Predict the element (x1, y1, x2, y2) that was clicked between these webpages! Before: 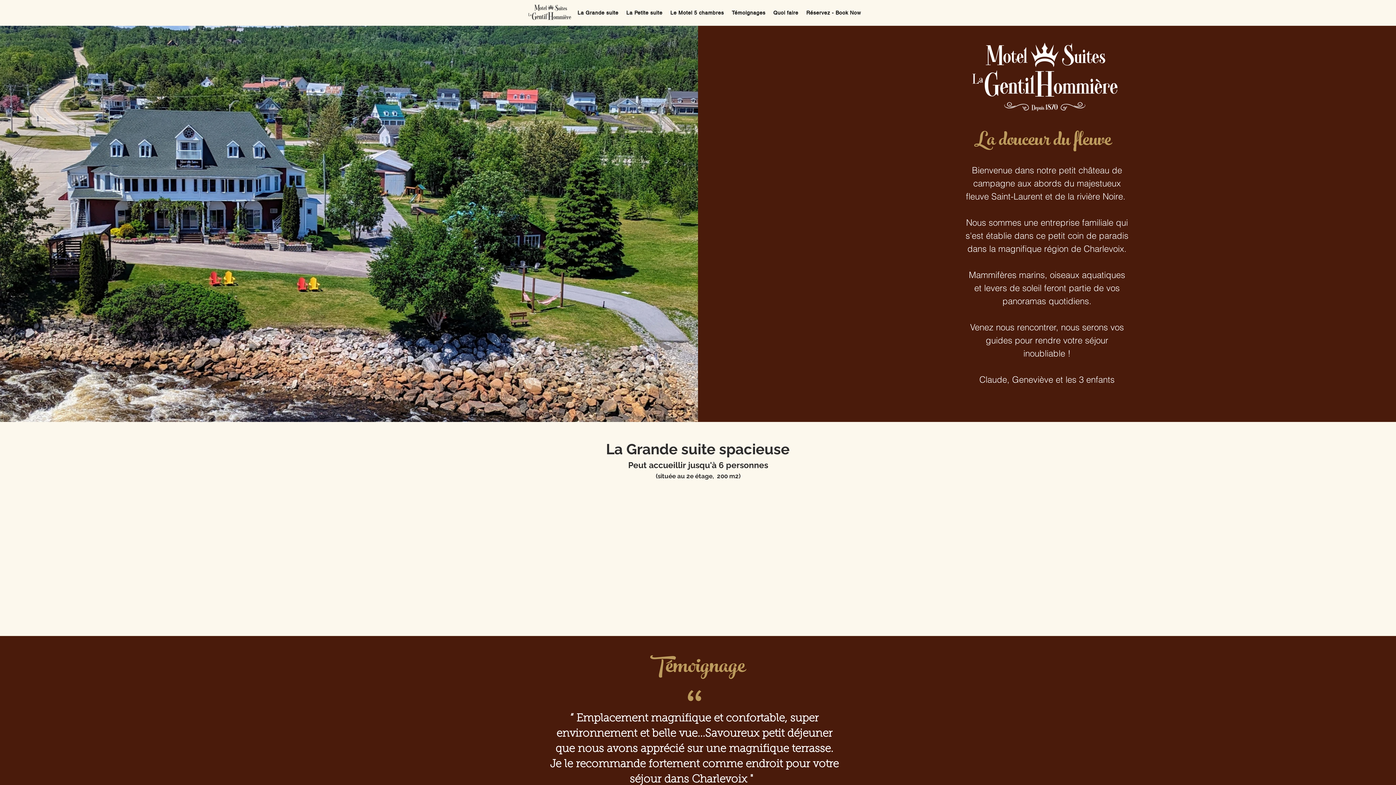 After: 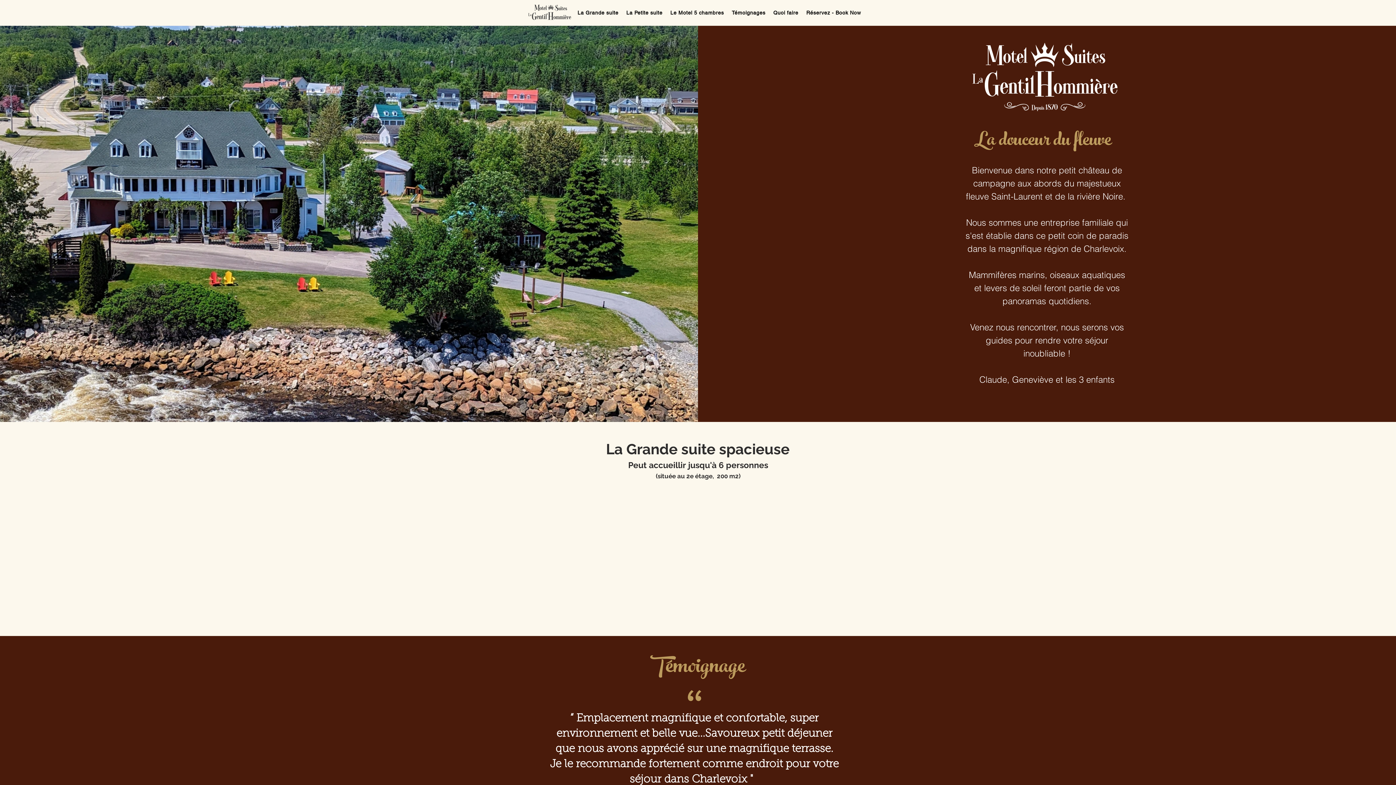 Action: bbox: (527, 4, 572, 20)